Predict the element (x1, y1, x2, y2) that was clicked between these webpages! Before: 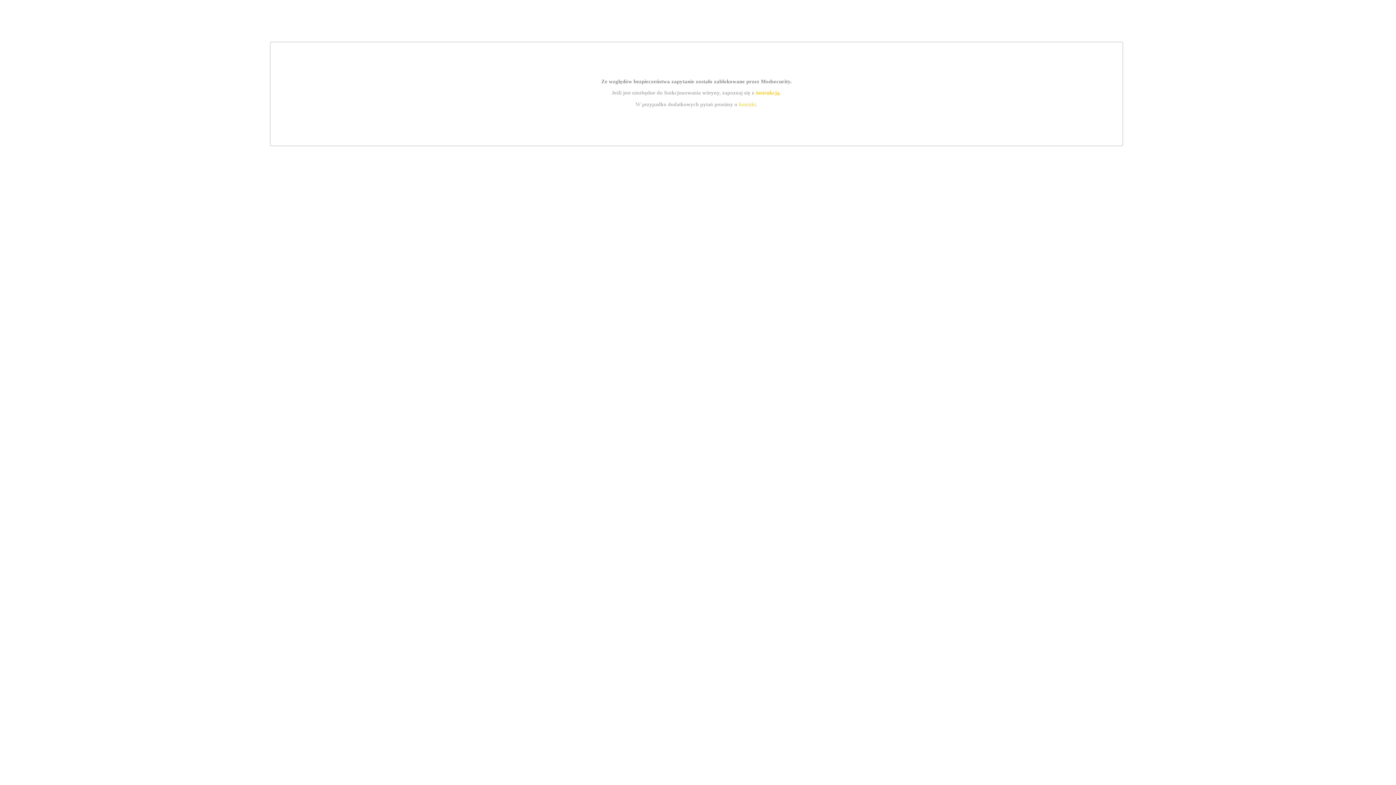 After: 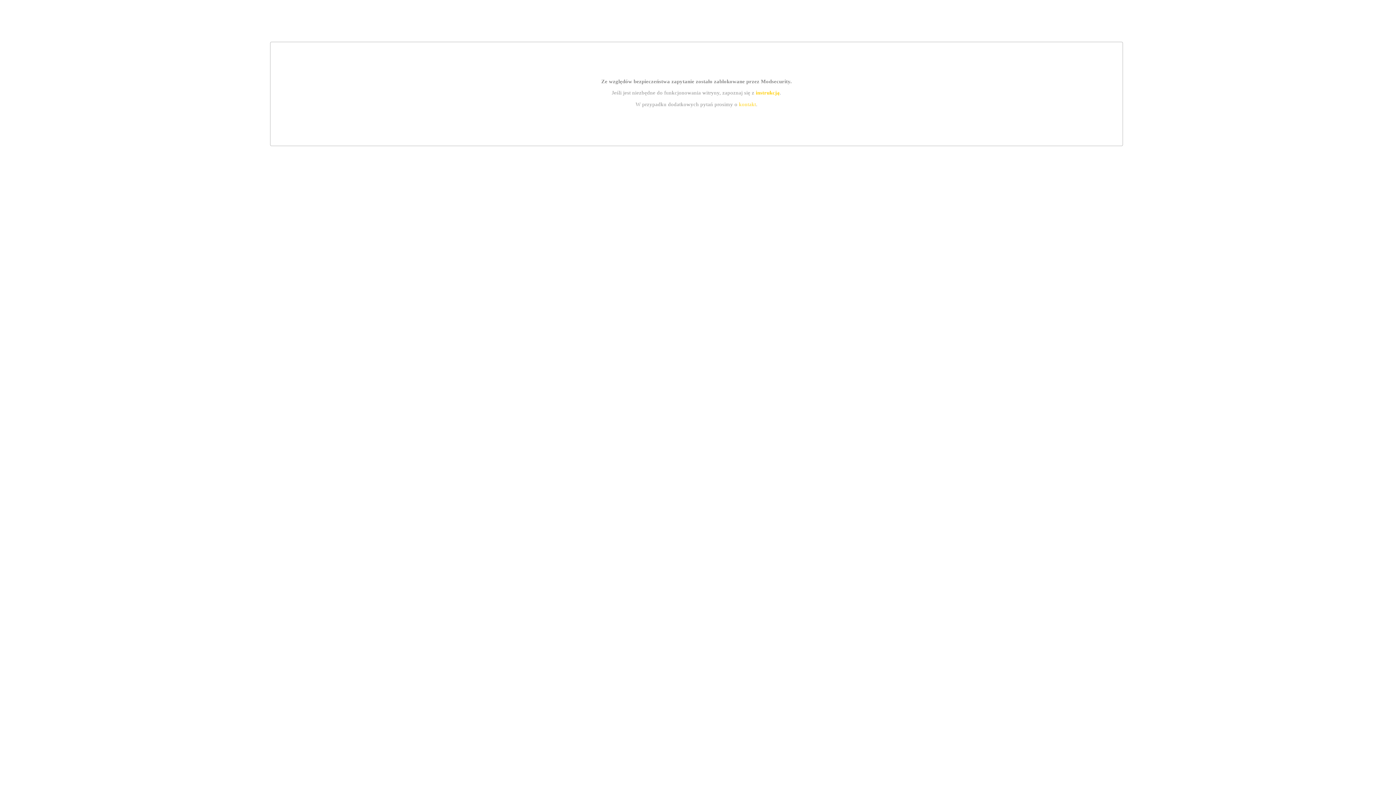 Action: label: kontakt bbox: (739, 101, 756, 107)